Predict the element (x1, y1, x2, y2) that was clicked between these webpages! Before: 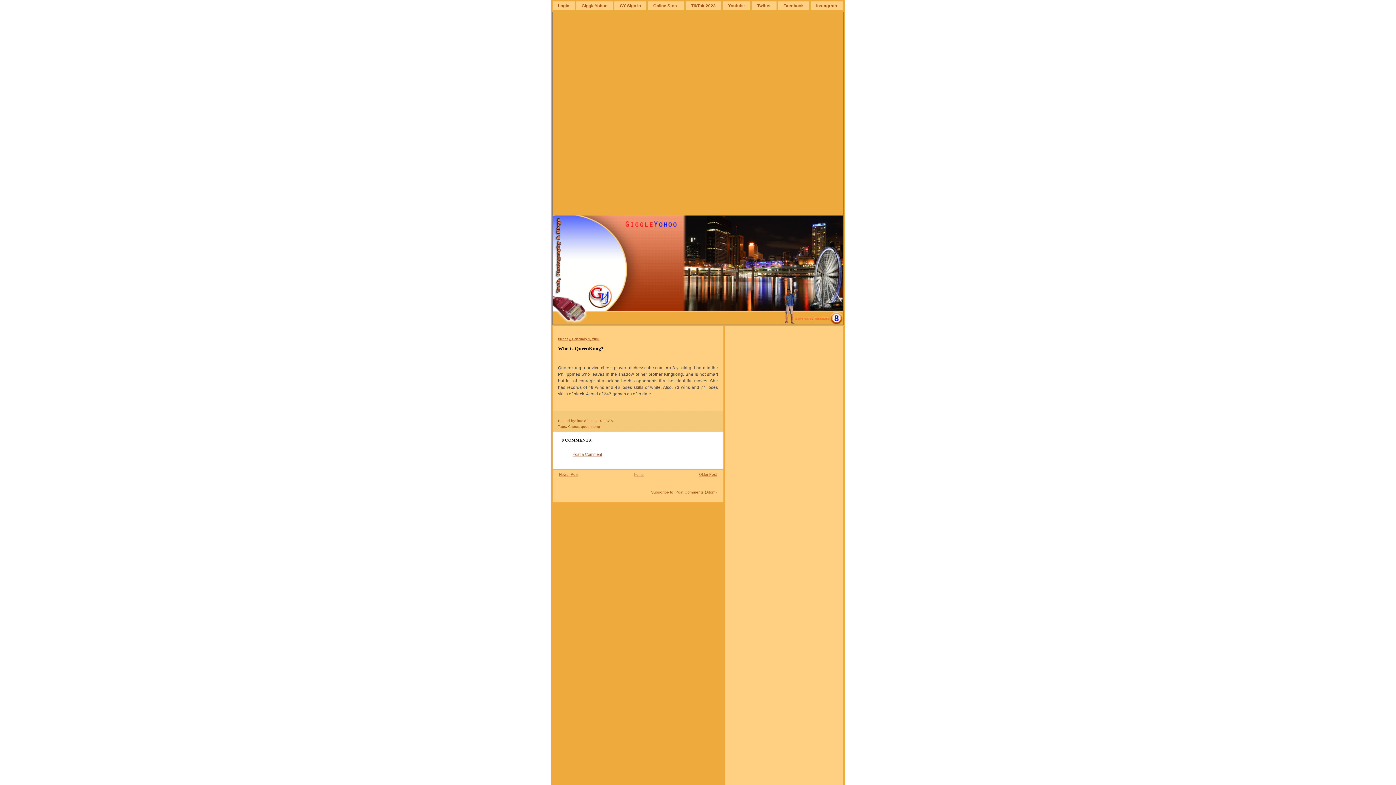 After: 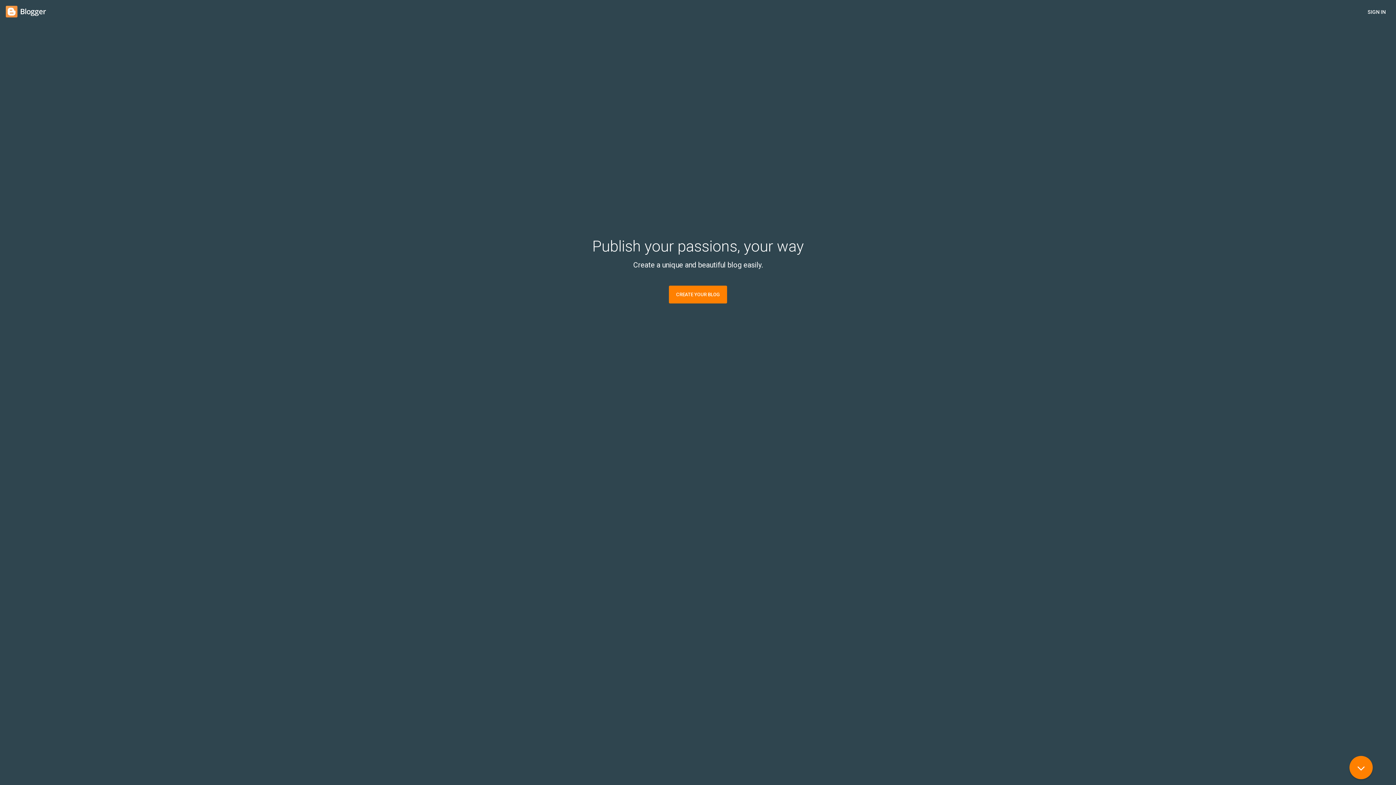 Action: bbox: (552, 1, 575, 10) label: Login